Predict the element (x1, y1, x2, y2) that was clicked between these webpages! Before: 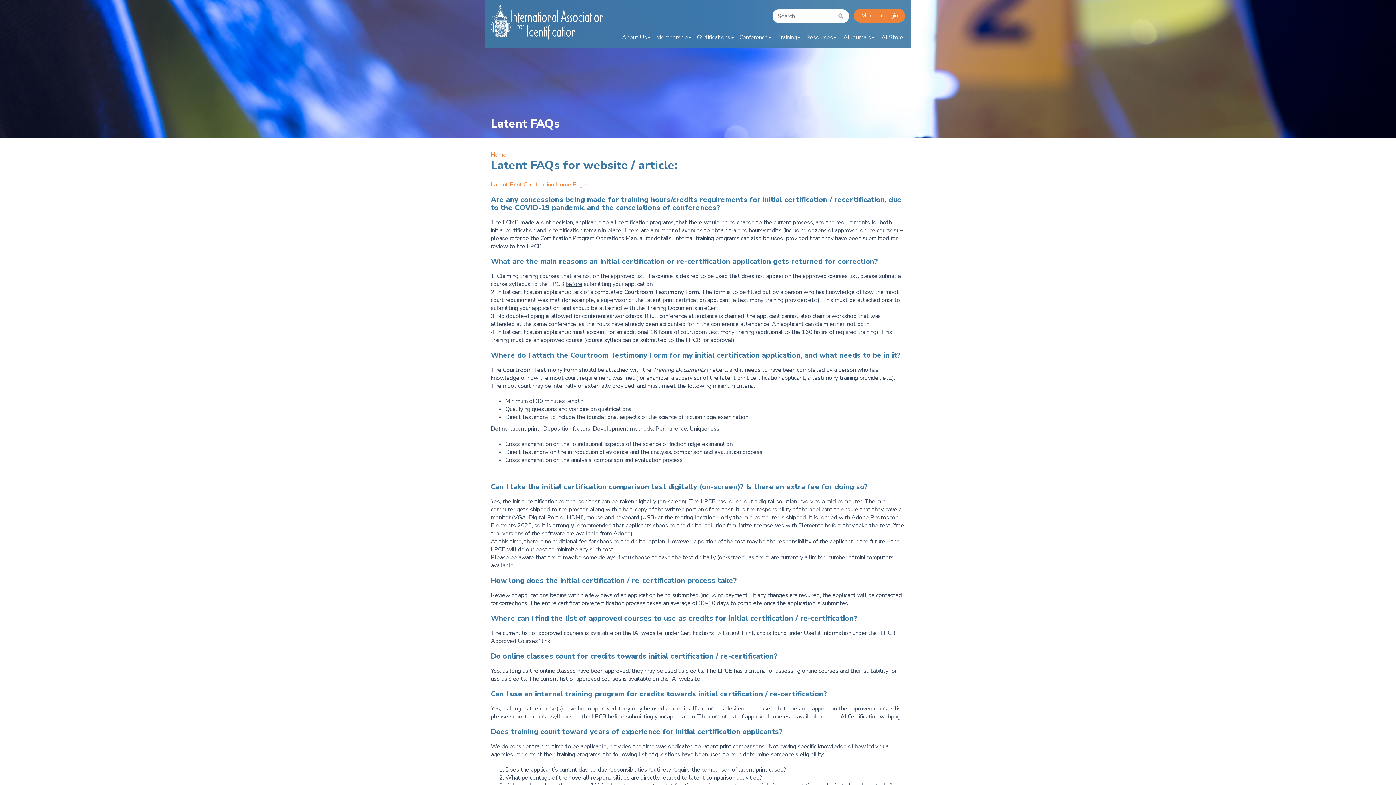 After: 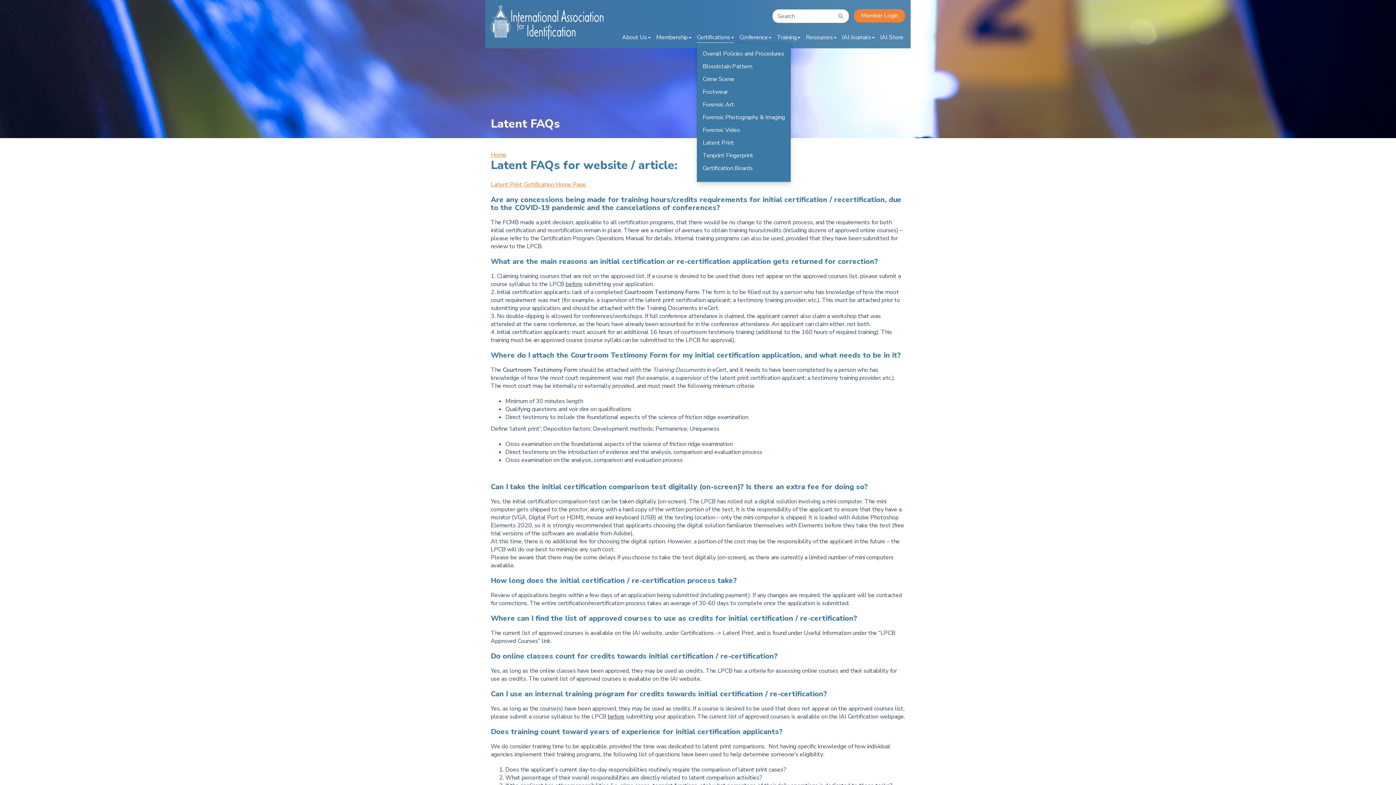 Action: bbox: (697, 28, 734, 42) label: Certifications